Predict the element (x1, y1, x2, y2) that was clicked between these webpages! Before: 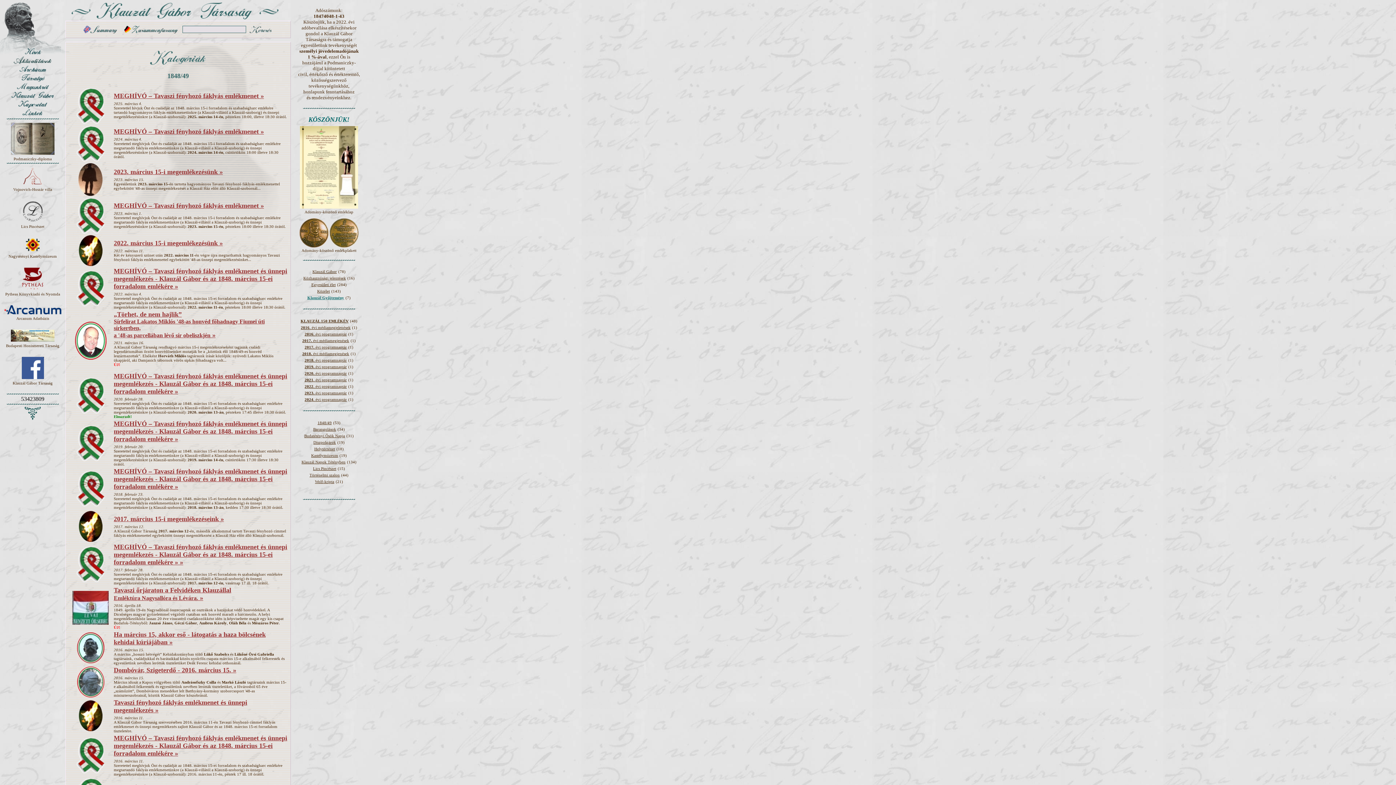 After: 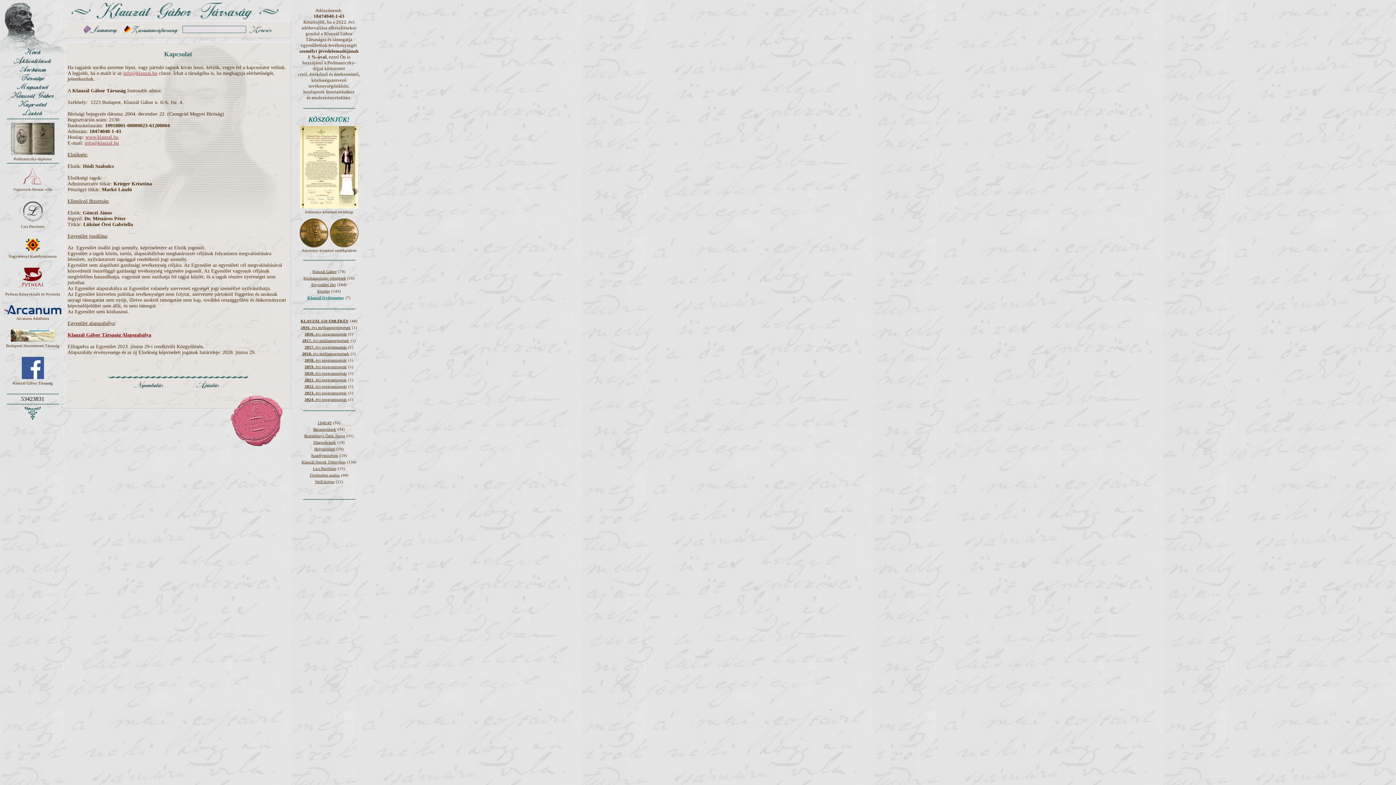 Action: bbox: (1, 99, 63, 108)